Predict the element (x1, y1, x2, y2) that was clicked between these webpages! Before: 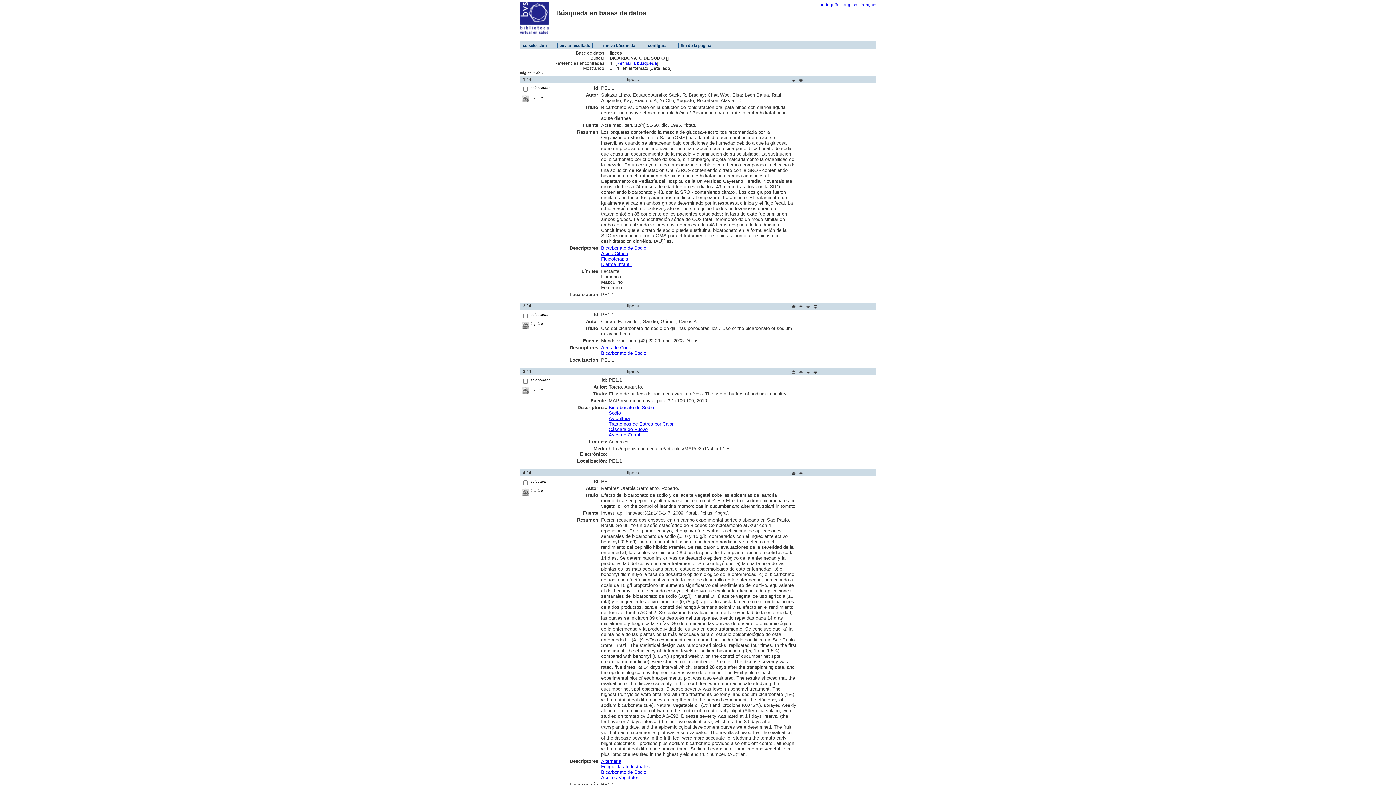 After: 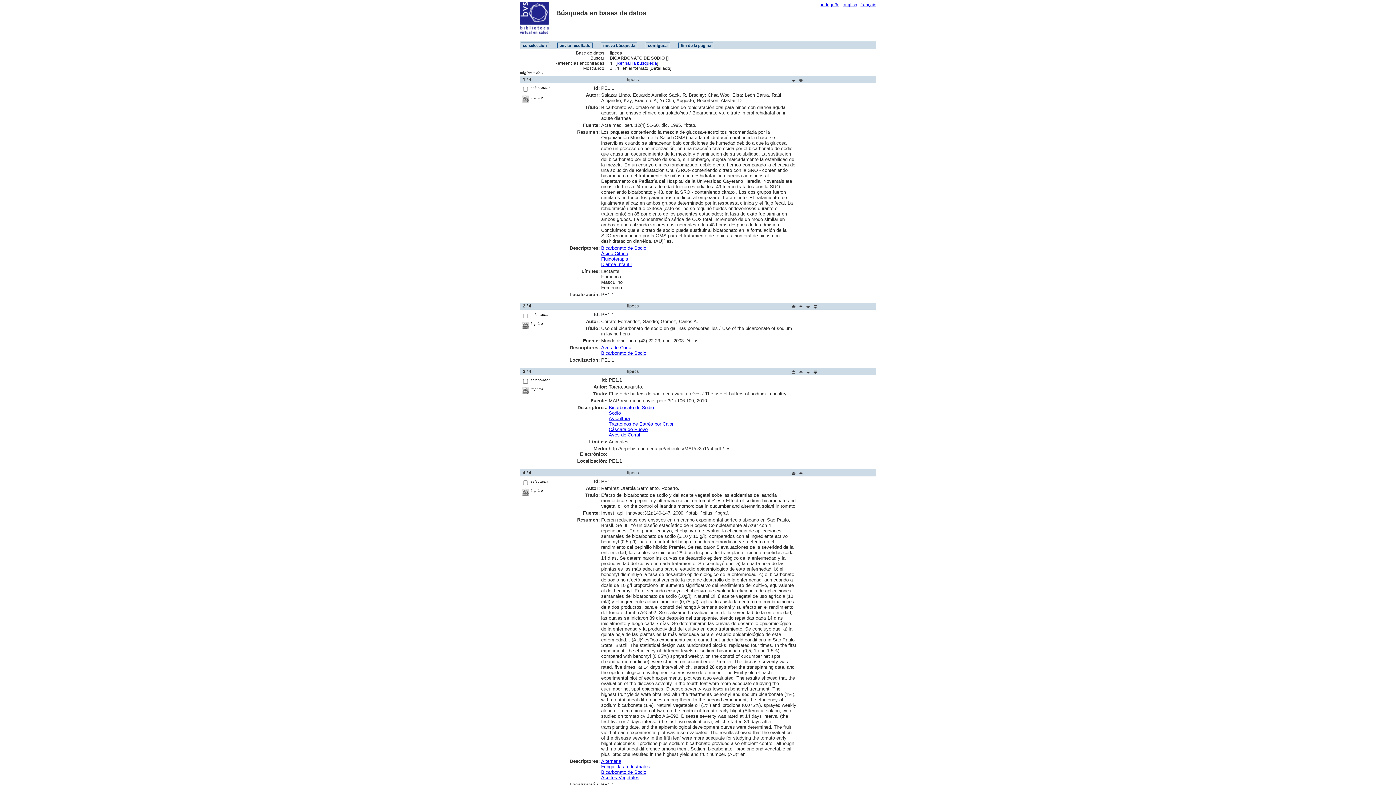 Action: label: 3 / 4 bbox: (523, 369, 531, 374)